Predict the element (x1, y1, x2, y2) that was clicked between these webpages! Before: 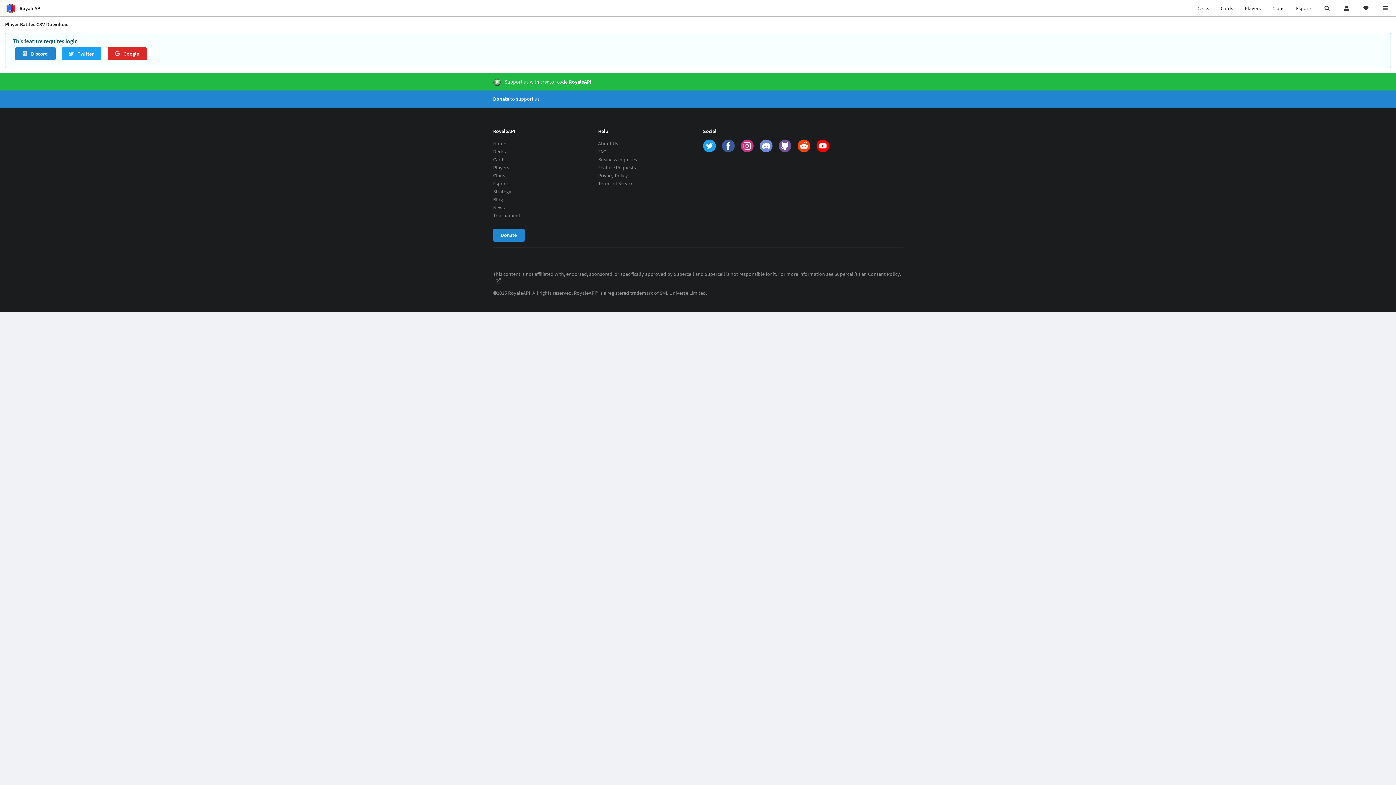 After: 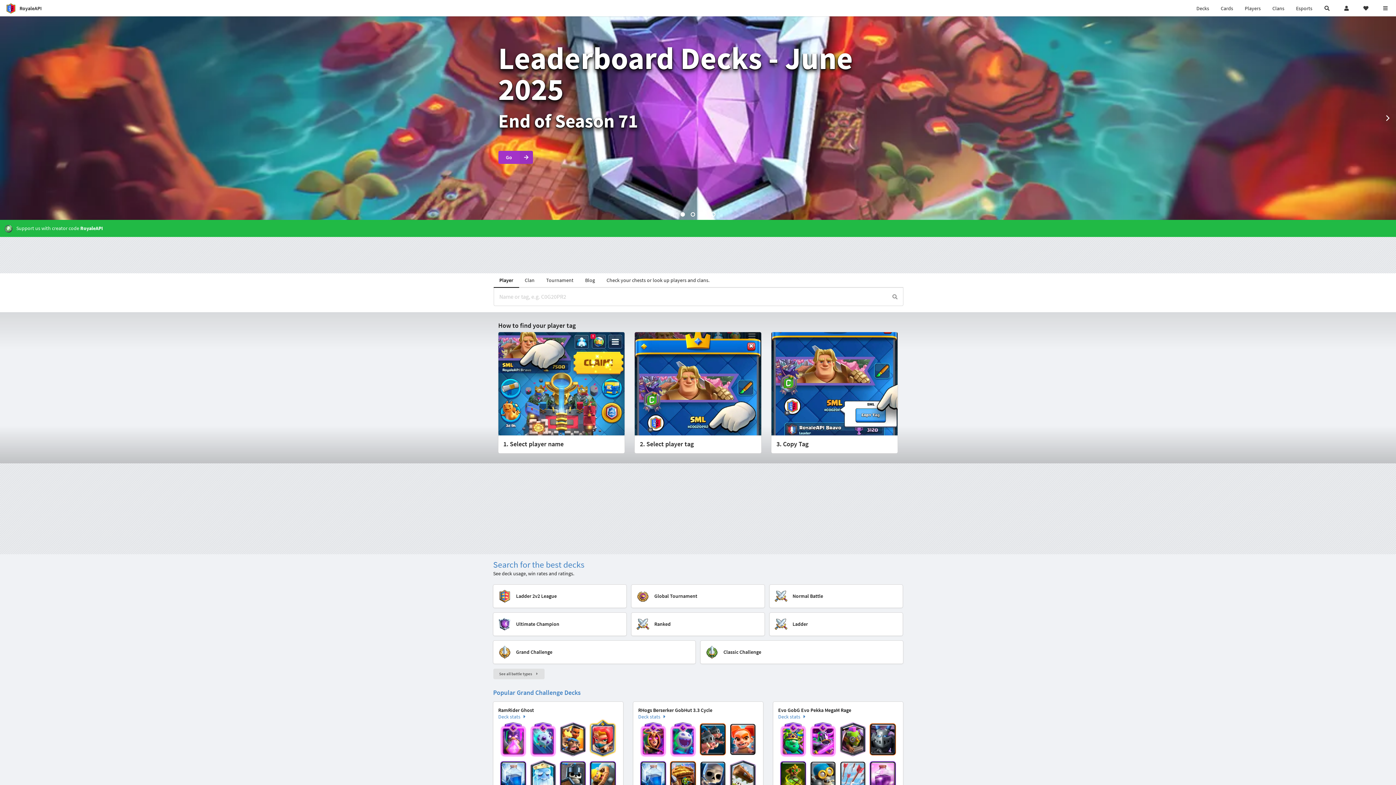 Action: label: Home bbox: (493, 139, 535, 147)